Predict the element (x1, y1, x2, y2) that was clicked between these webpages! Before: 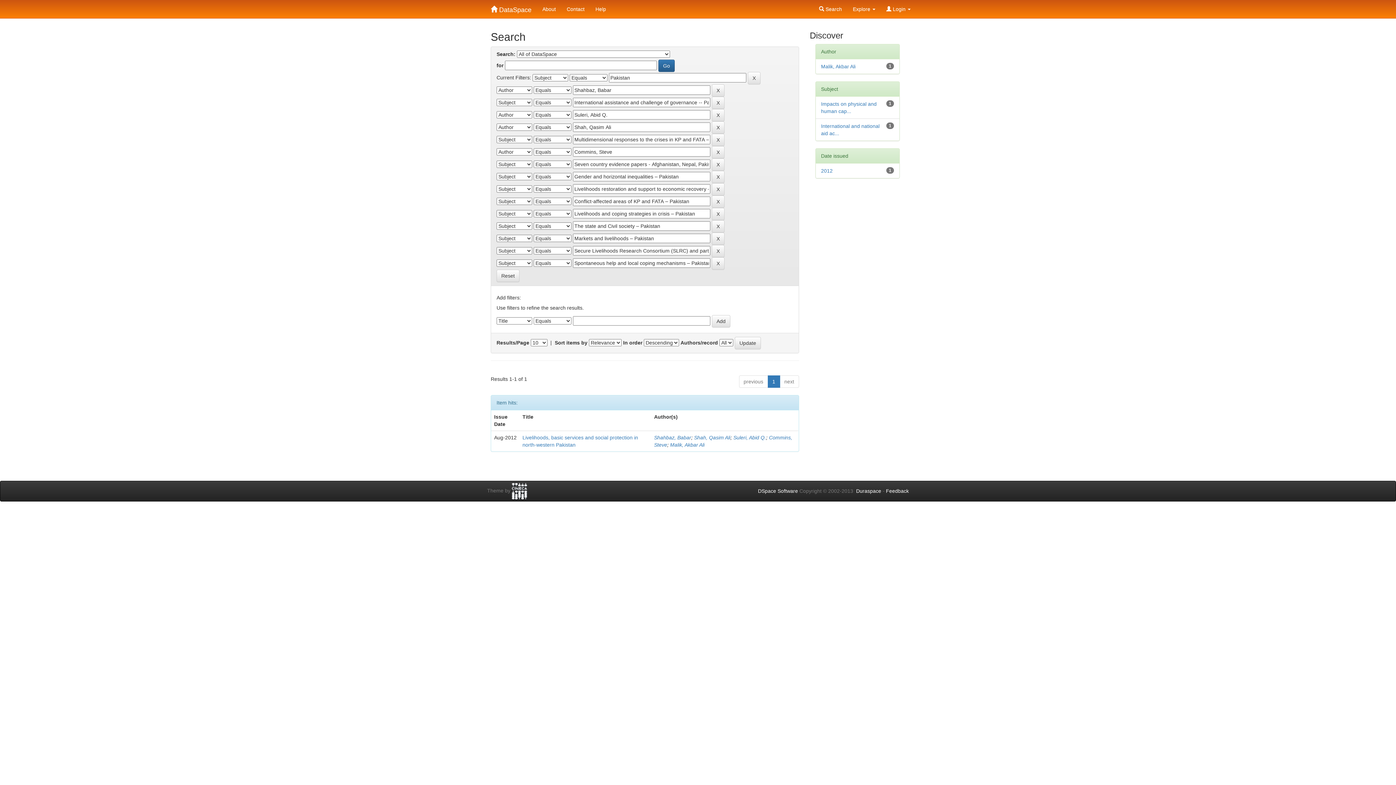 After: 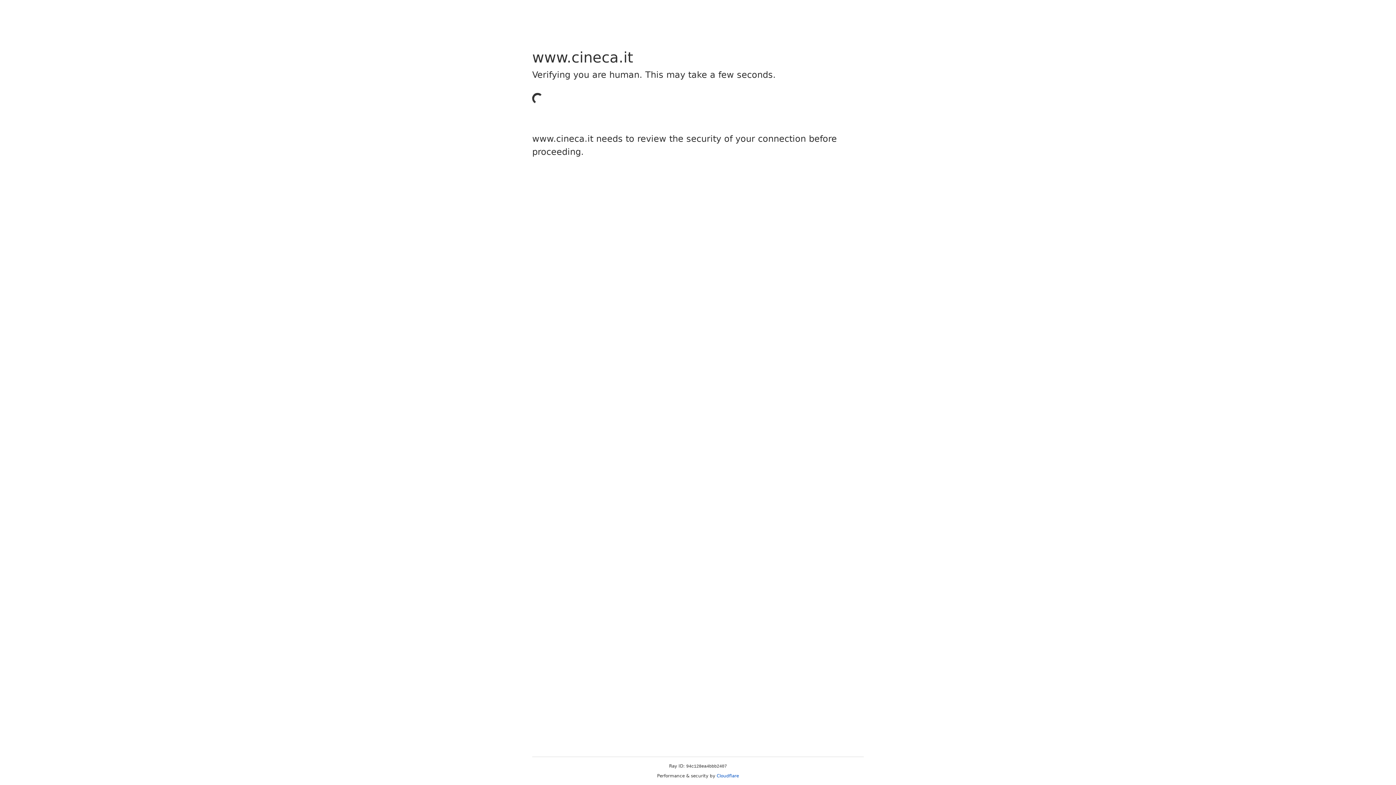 Action: bbox: (512, 488, 527, 493)